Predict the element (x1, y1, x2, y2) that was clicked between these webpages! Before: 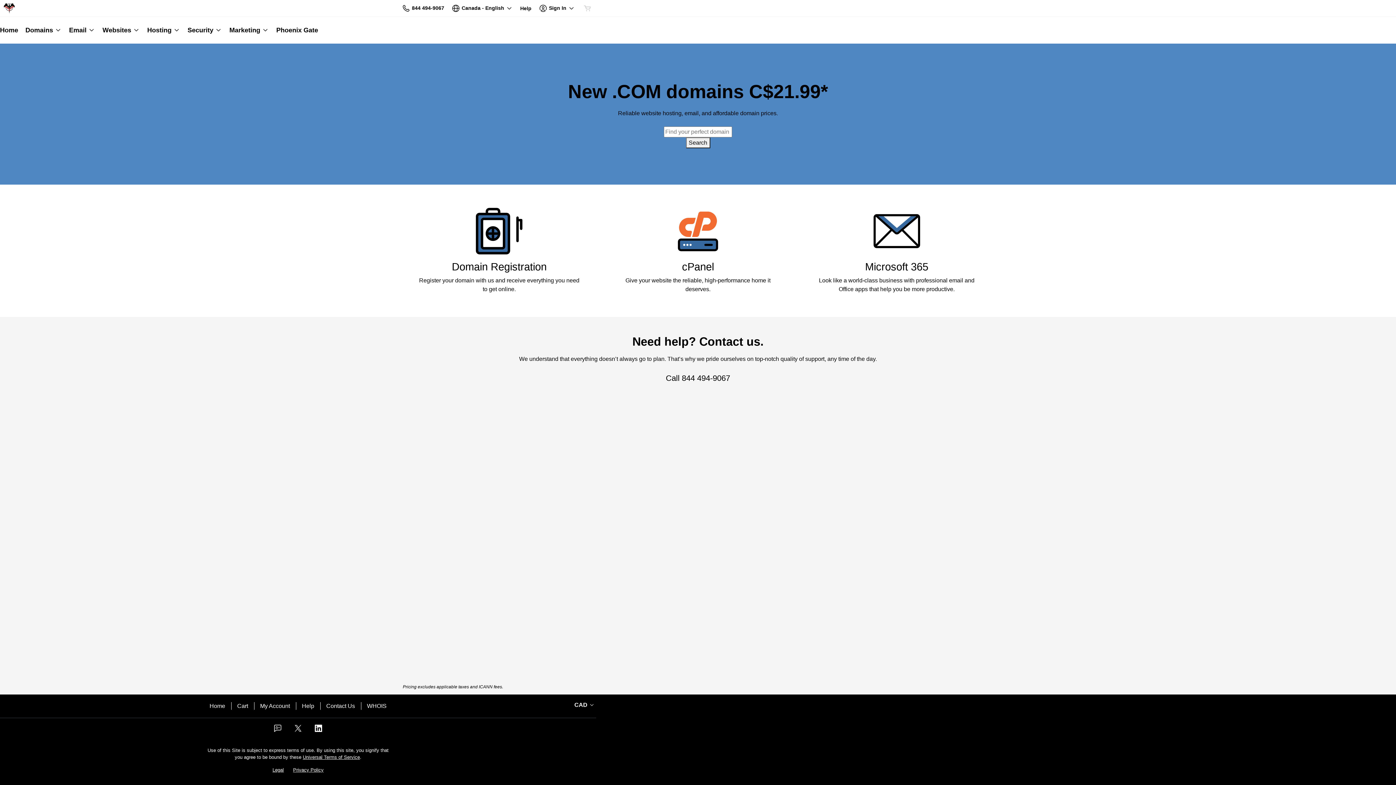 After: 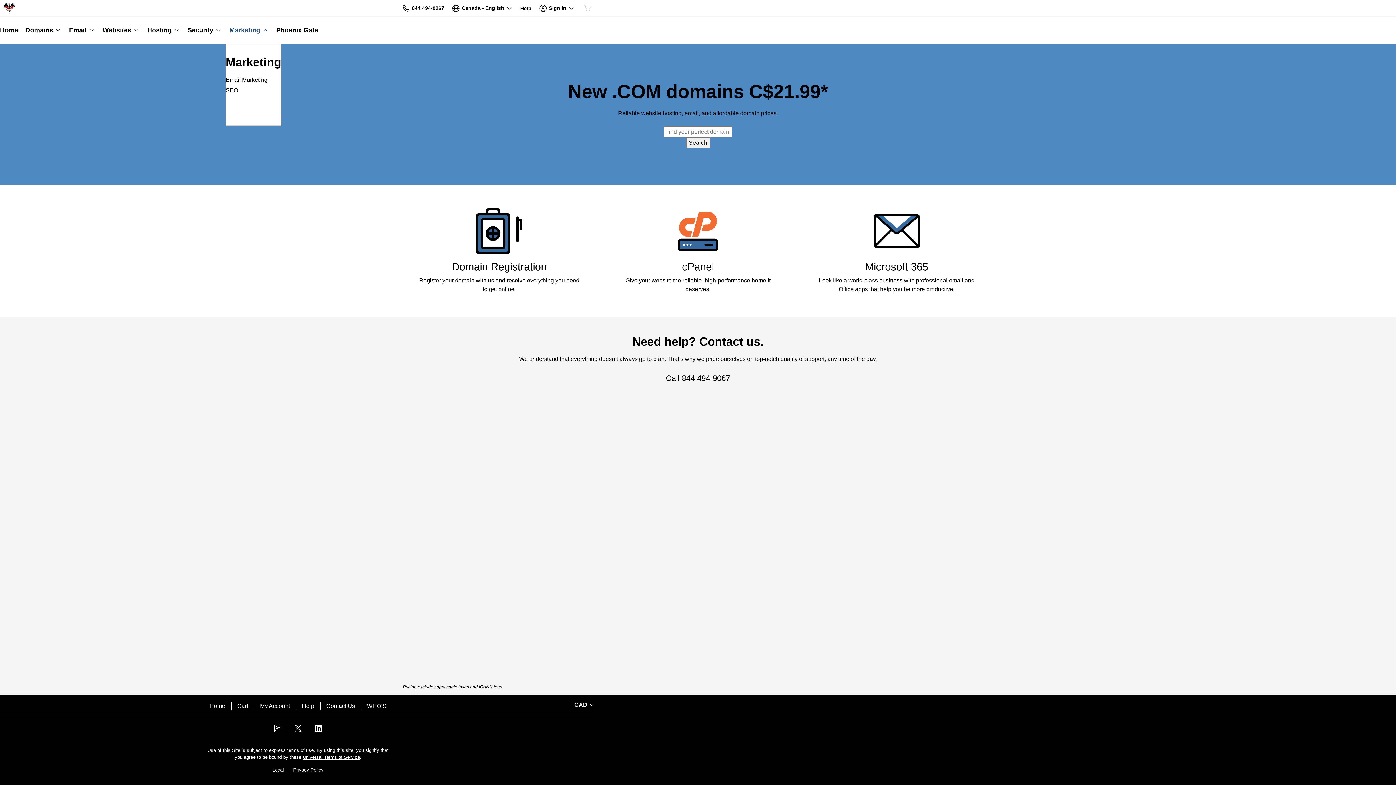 Action: bbox: (225, 16, 272, 43) label: Marketing